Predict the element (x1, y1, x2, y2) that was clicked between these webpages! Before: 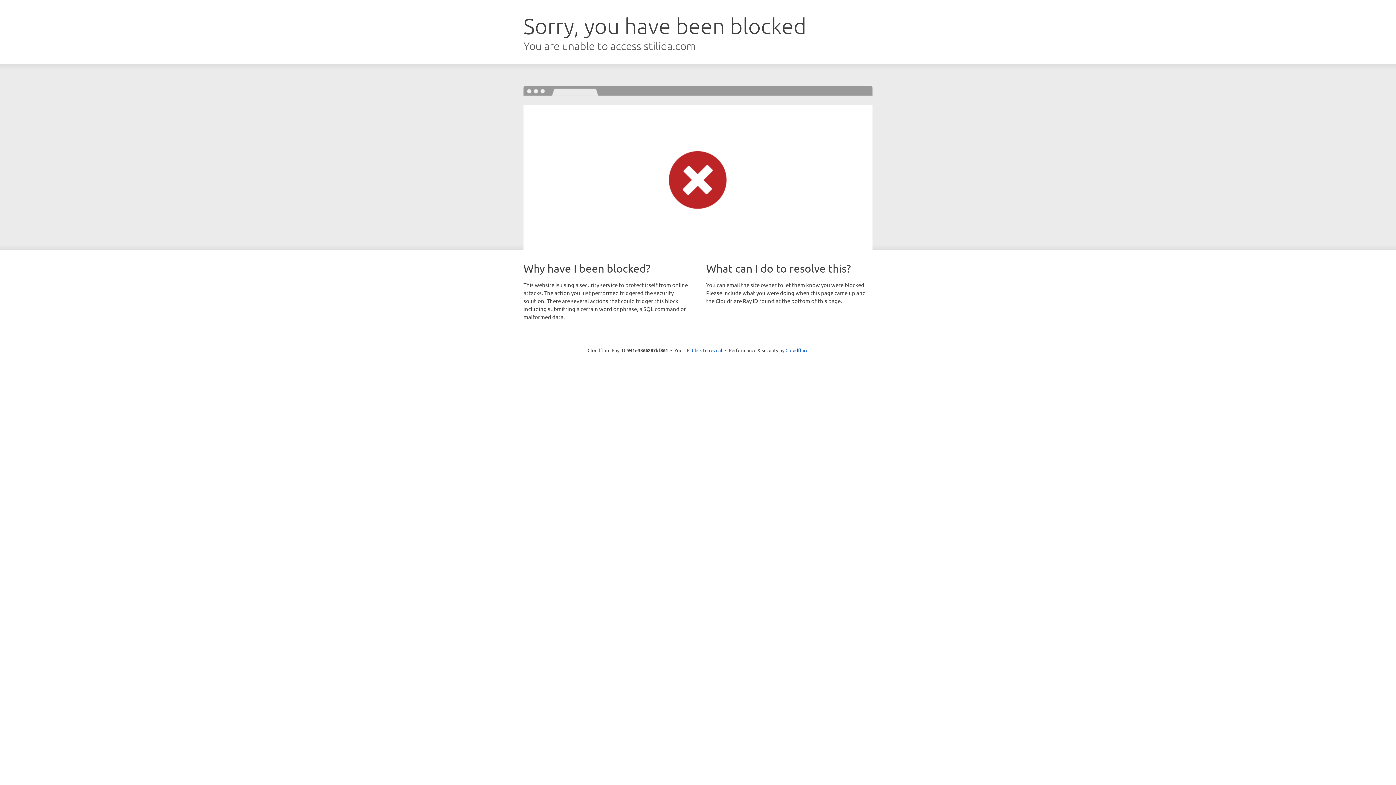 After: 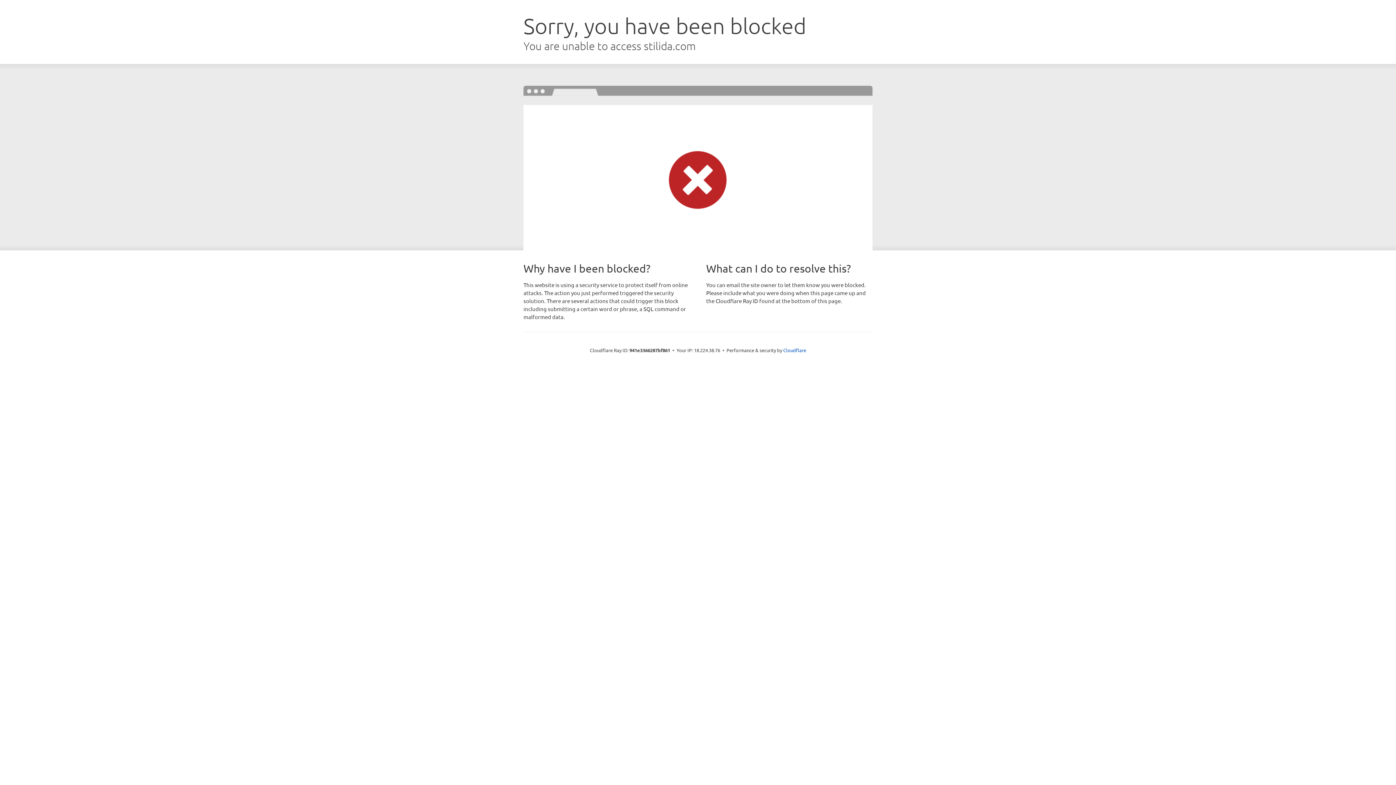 Action: label: Click to reveal bbox: (692, 346, 722, 353)